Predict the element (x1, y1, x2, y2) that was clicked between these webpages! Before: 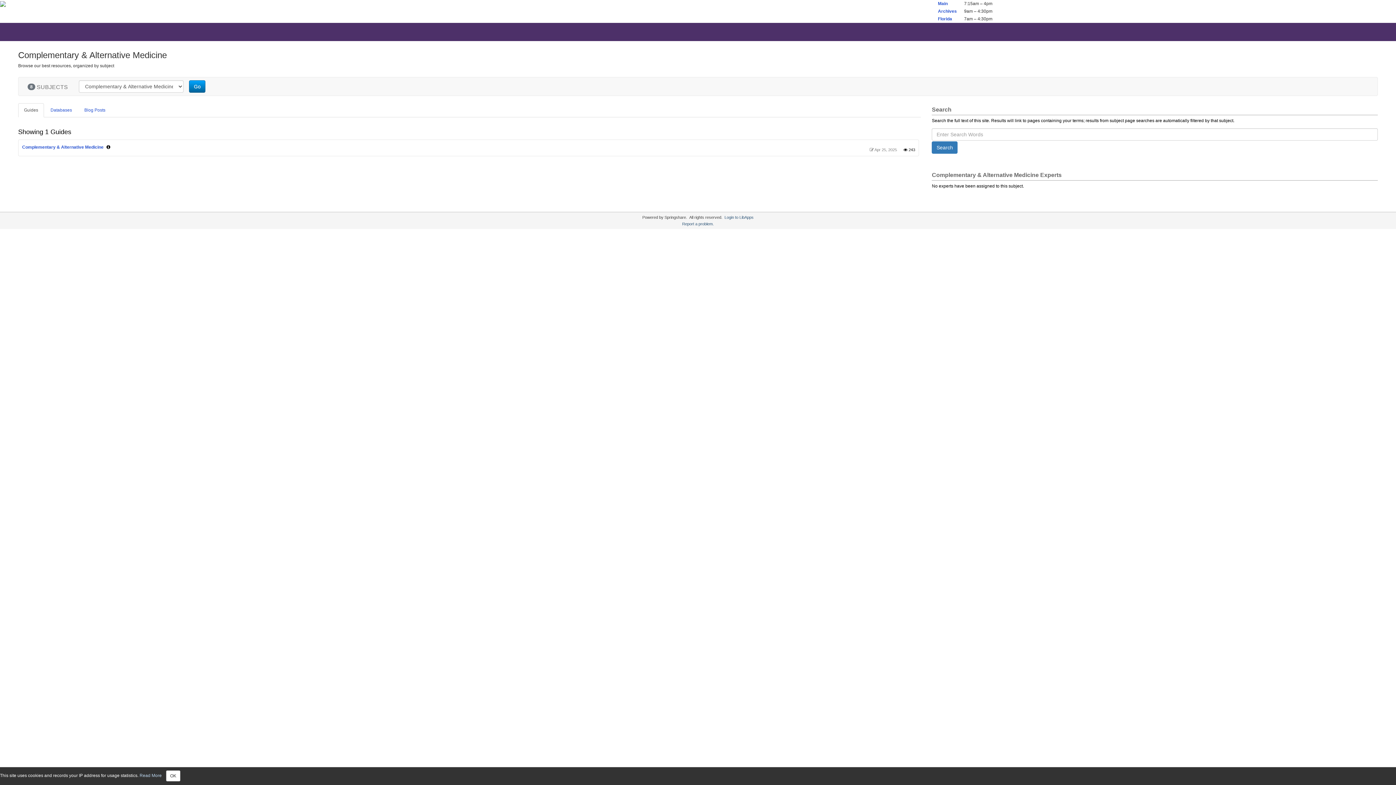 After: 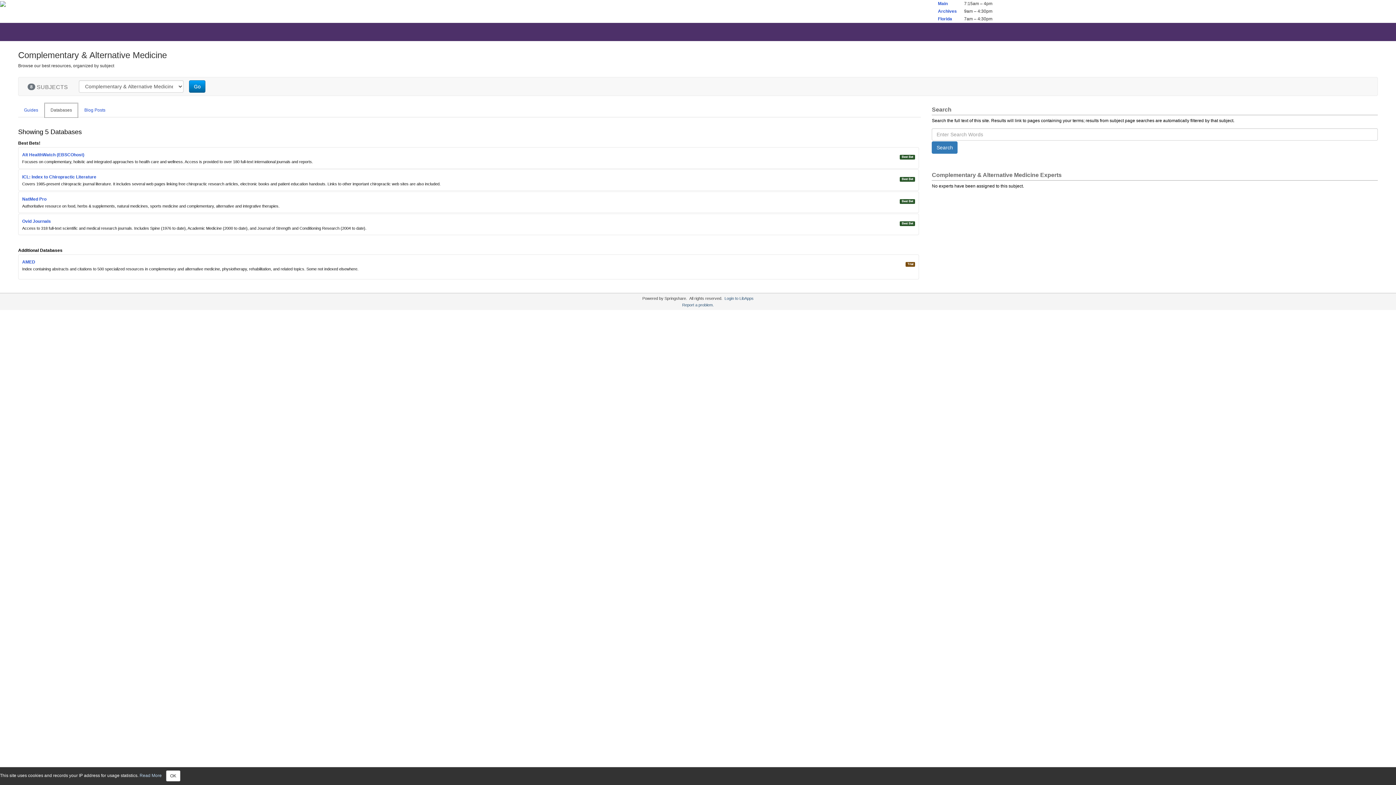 Action: bbox: (44, 103, 77, 117) label: Databases